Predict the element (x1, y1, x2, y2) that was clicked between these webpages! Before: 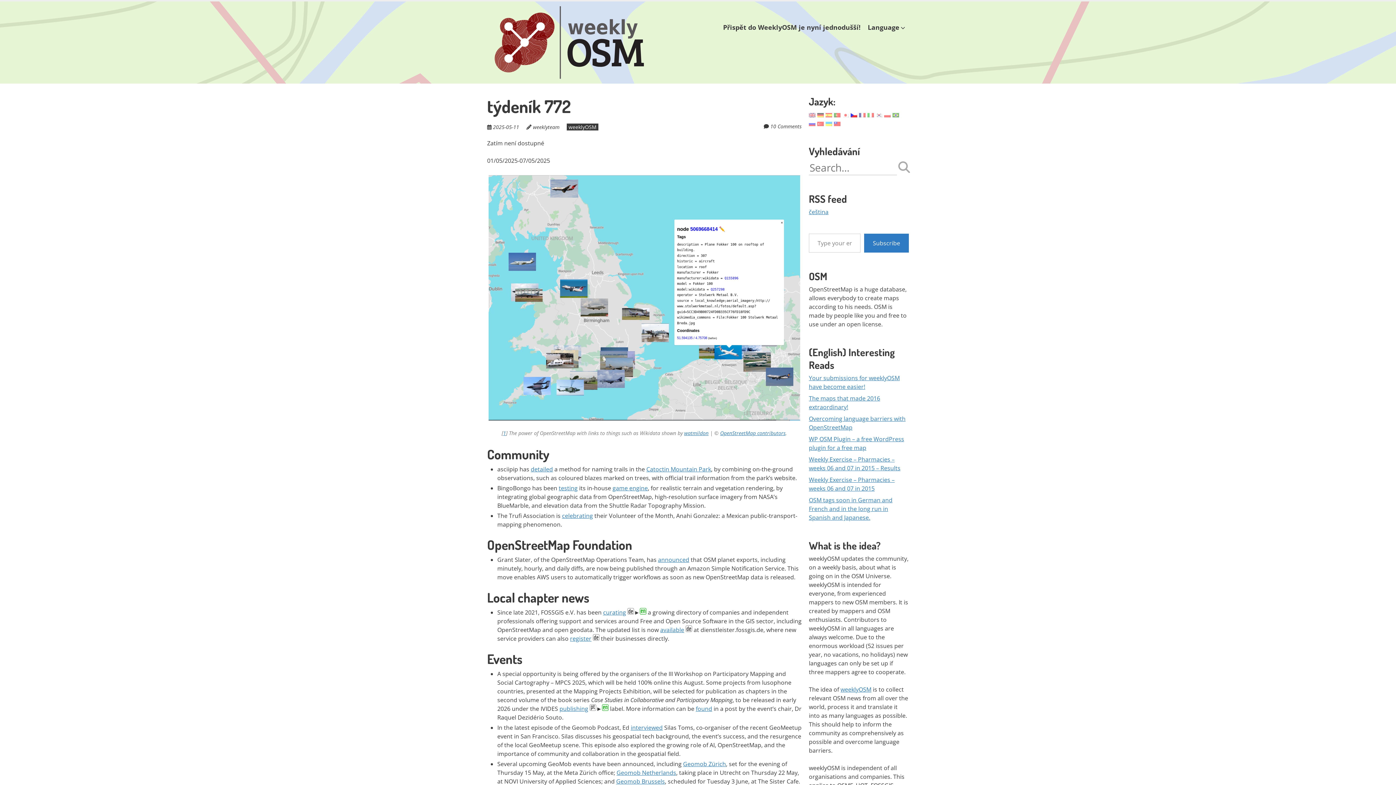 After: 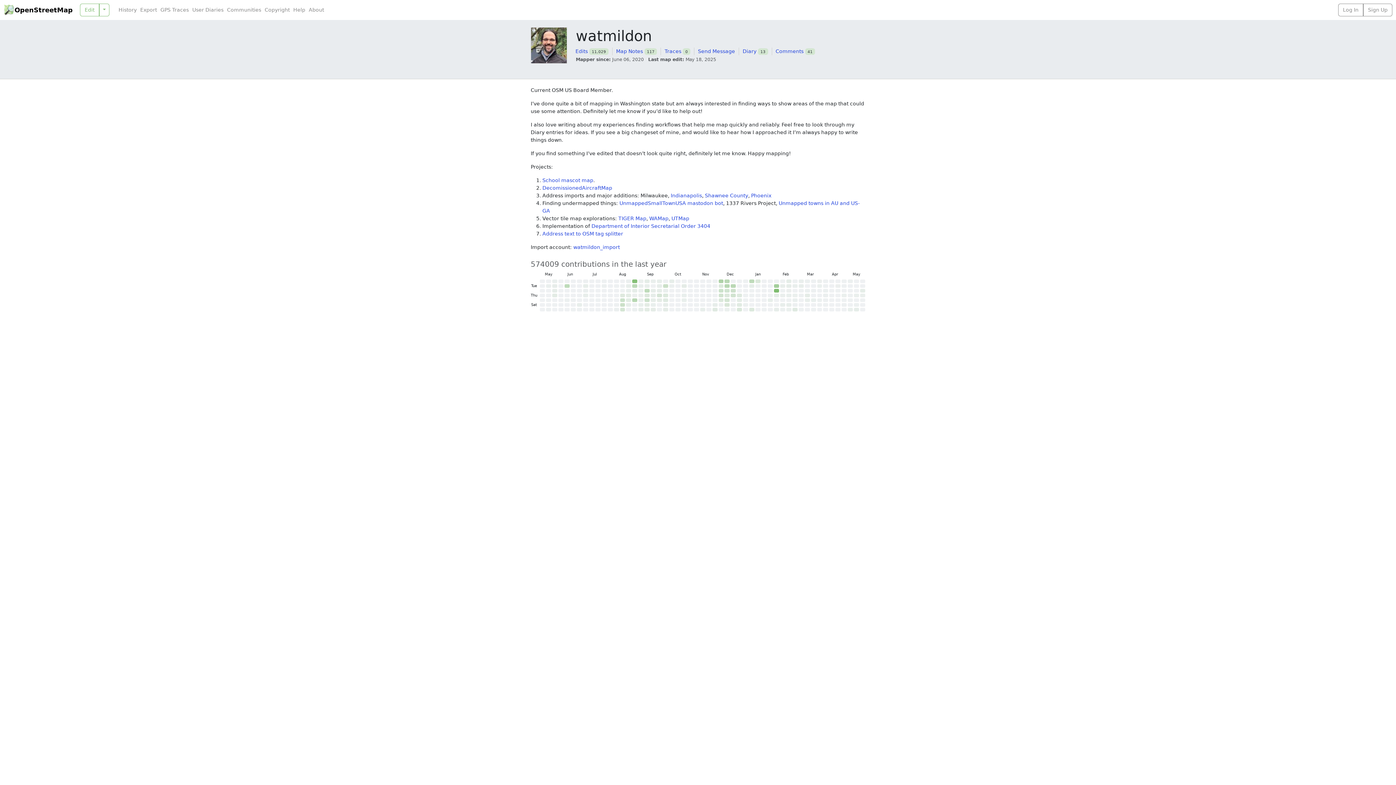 Action: label: watmildon bbox: (684, 429, 708, 436)